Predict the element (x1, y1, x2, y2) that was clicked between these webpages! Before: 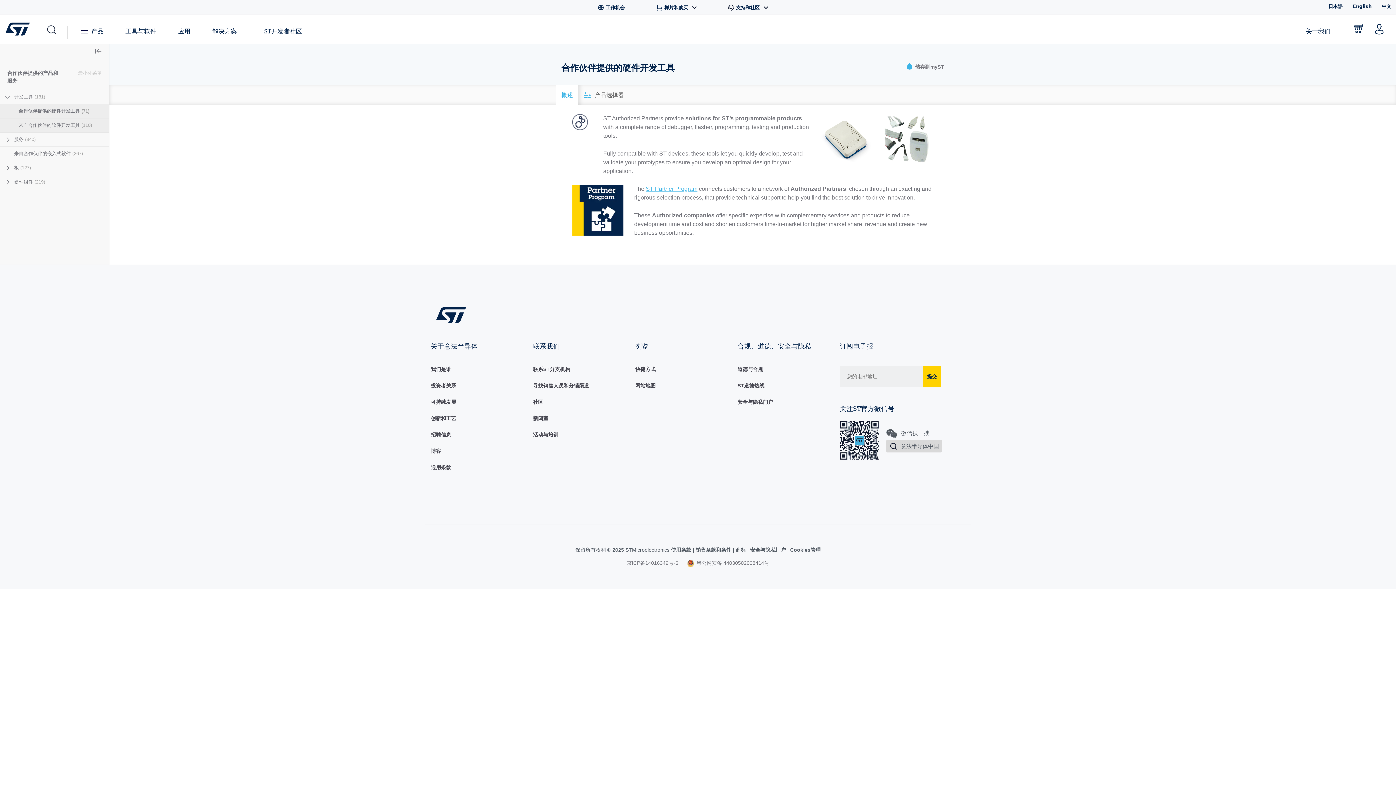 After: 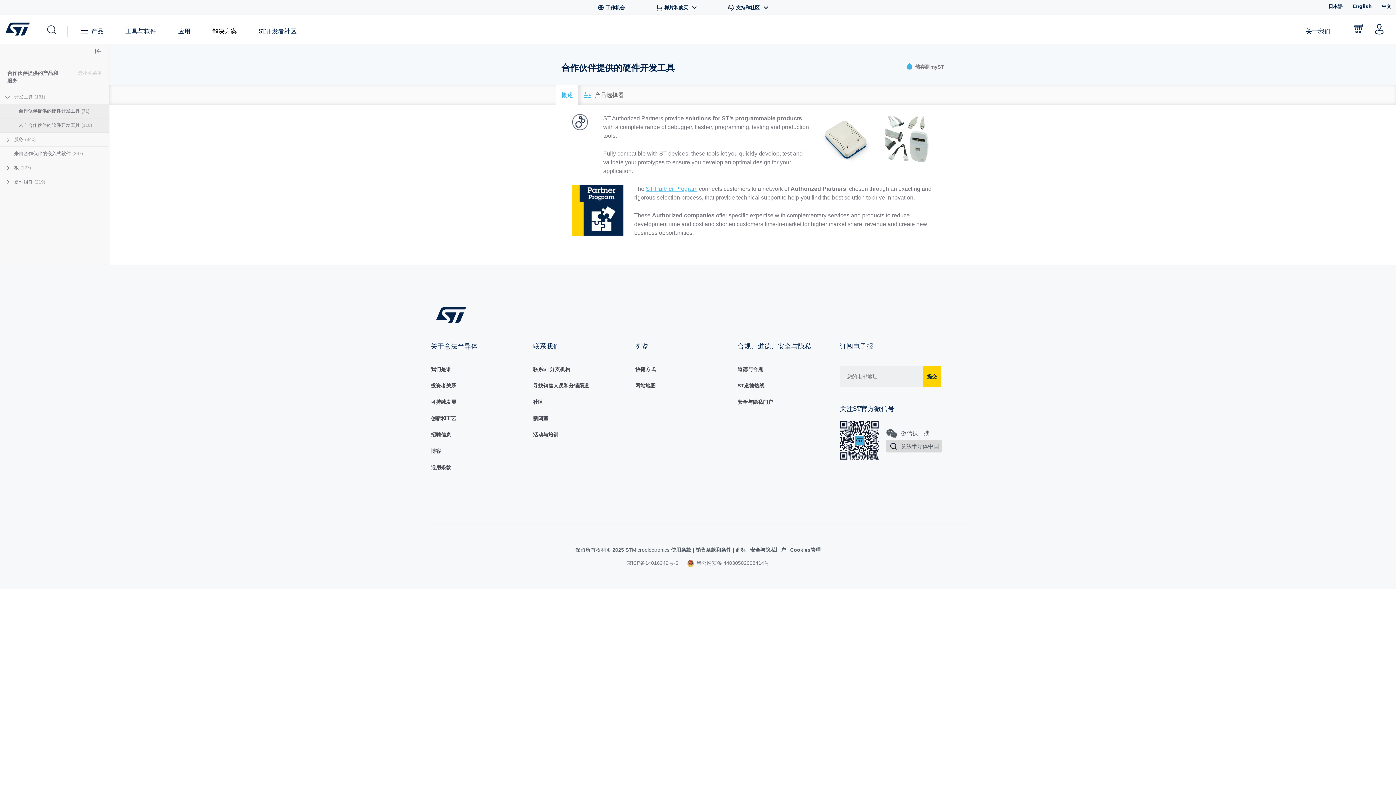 Action: bbox: (212, 27, 237, 34) label: 解决方案